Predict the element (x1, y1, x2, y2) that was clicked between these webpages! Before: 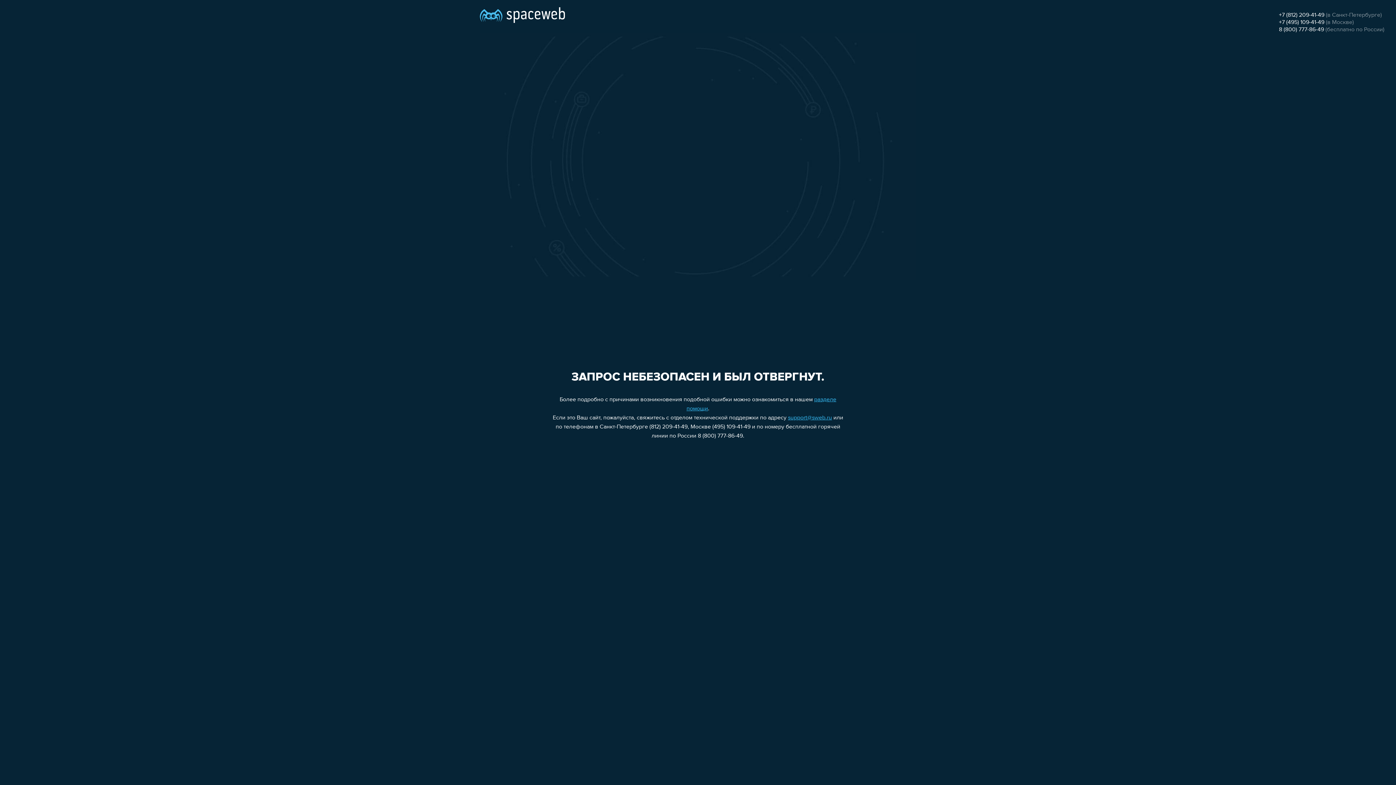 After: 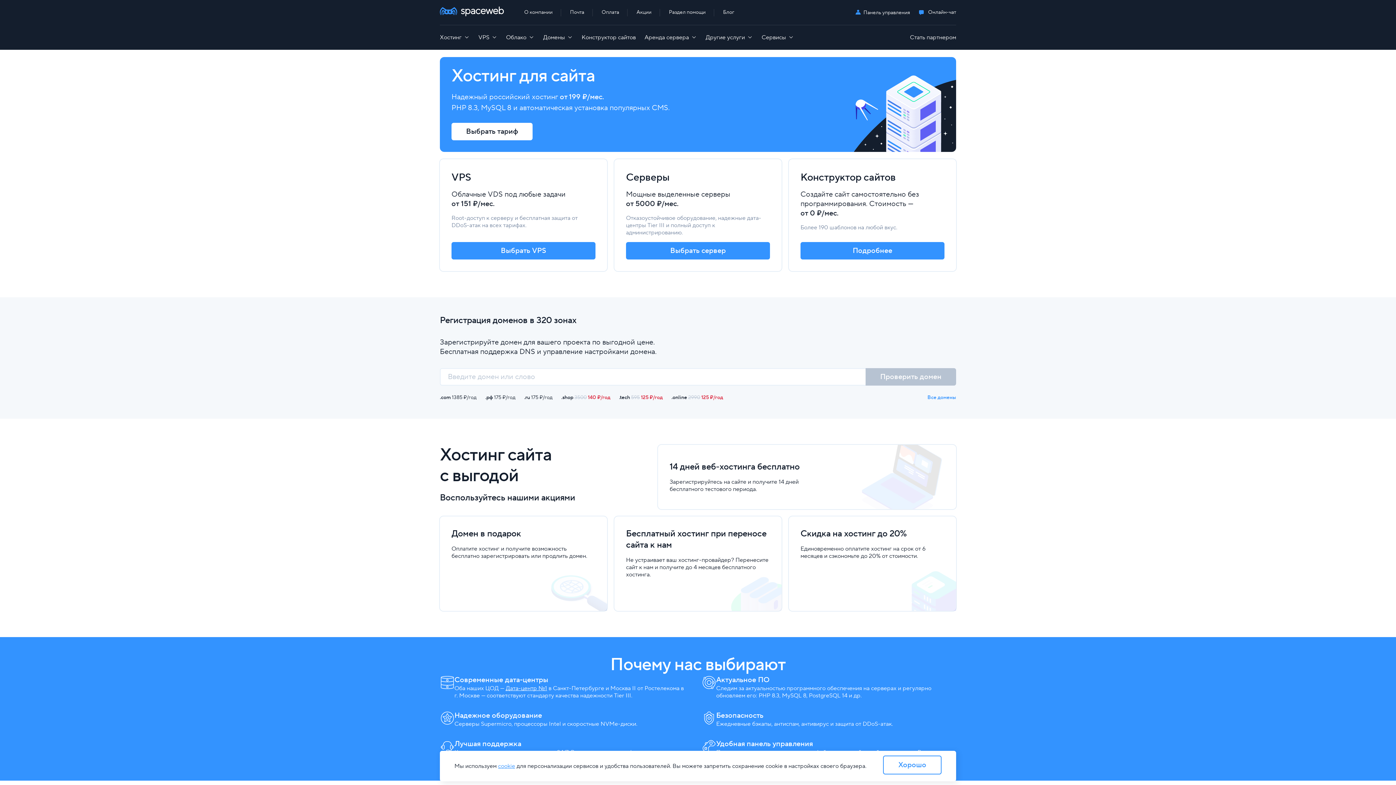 Action: bbox: (480, 0, 565, 25)